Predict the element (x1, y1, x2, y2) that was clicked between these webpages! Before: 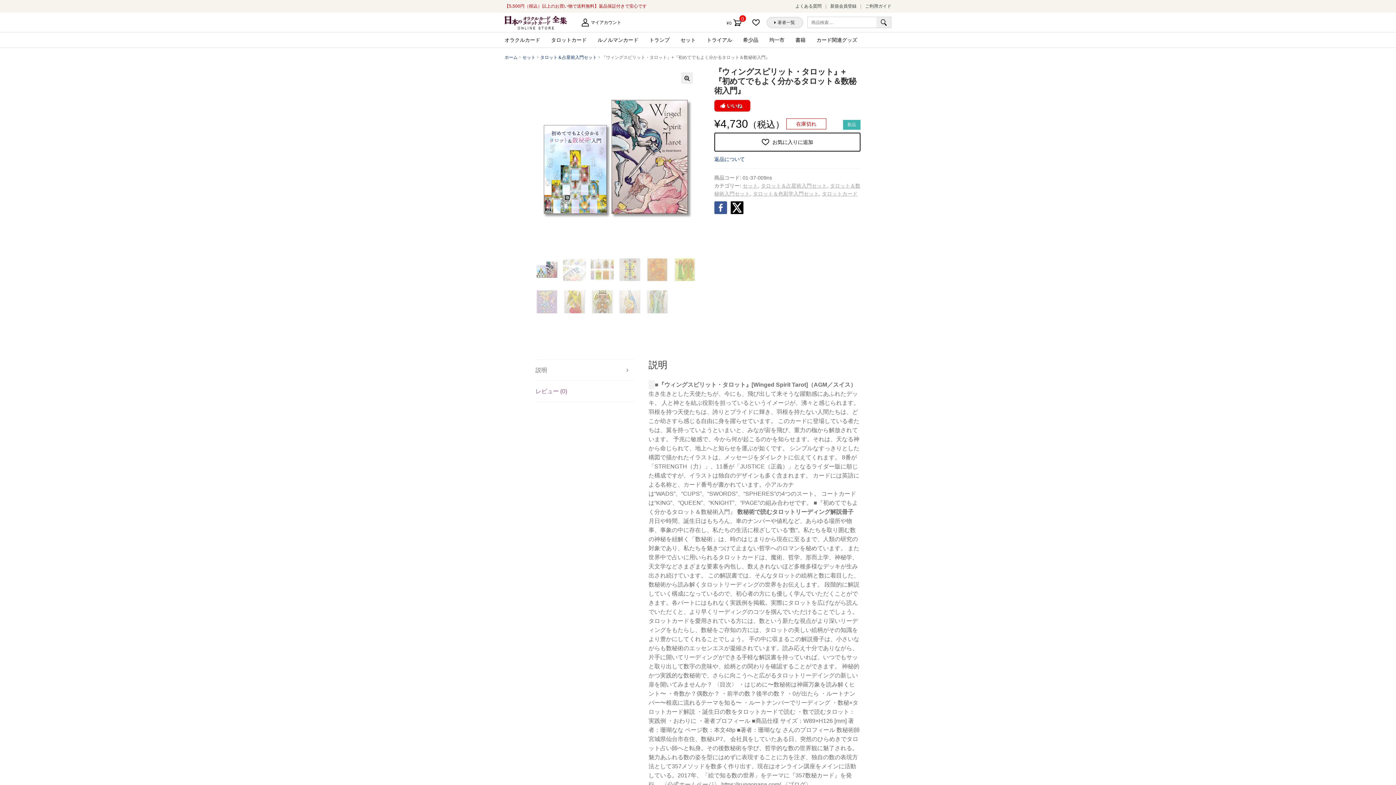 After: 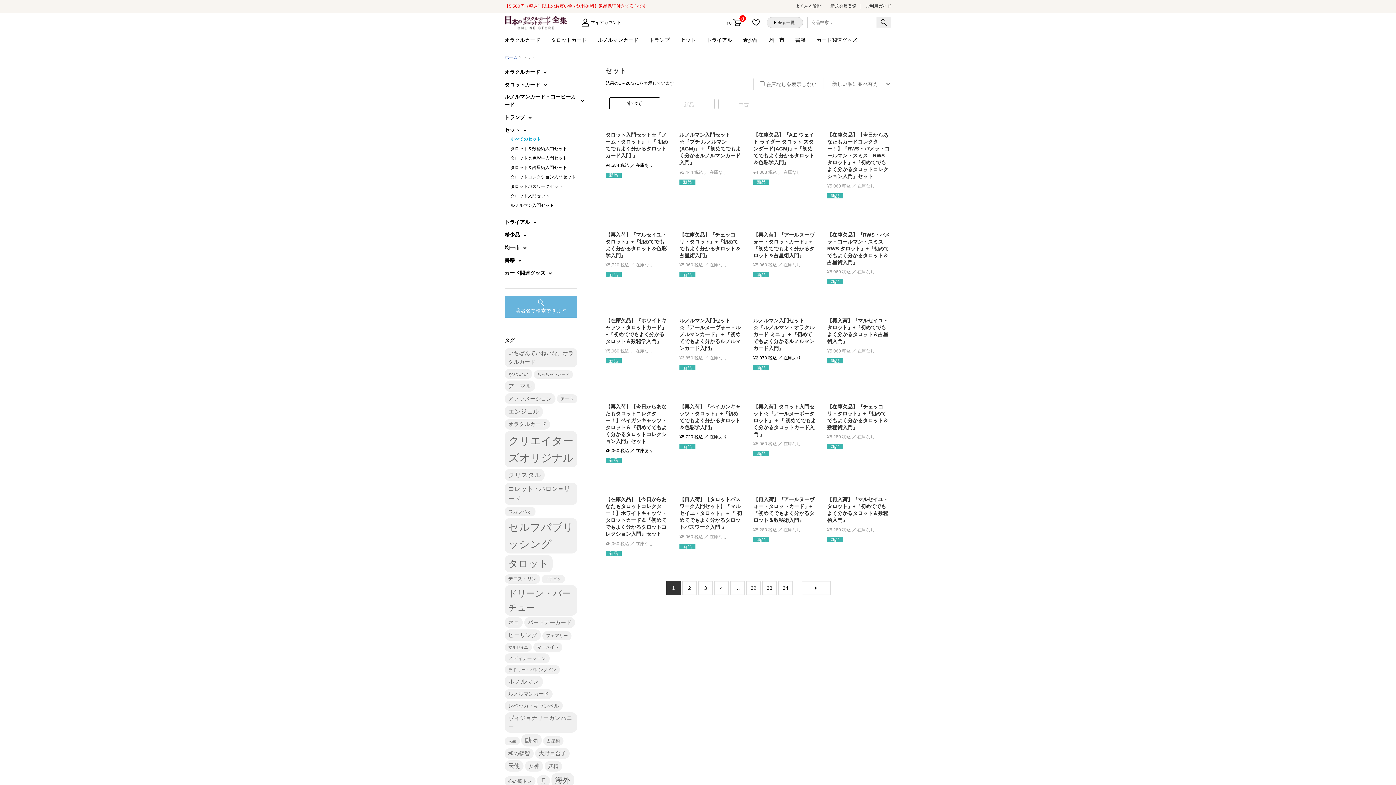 Action: label: セット bbox: (522, 54, 535, 59)